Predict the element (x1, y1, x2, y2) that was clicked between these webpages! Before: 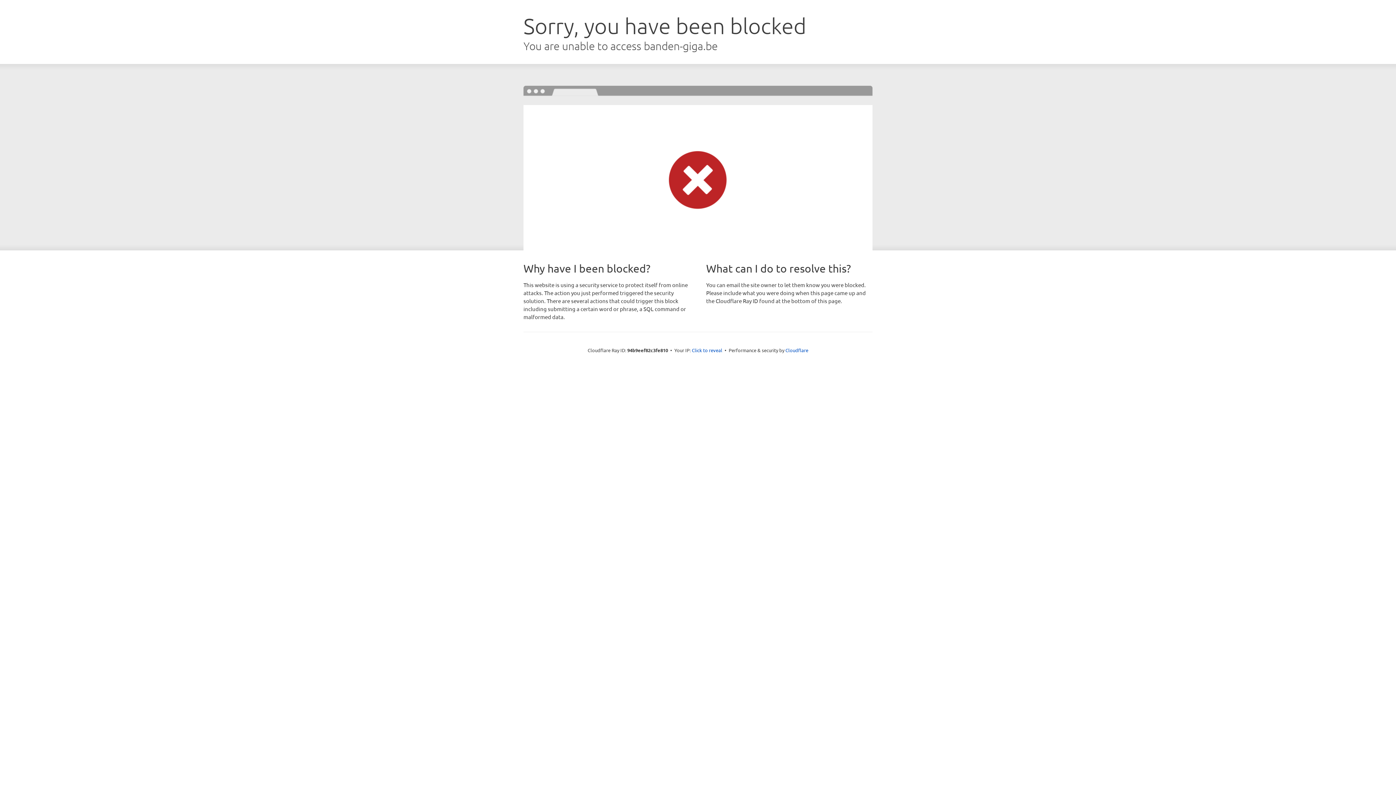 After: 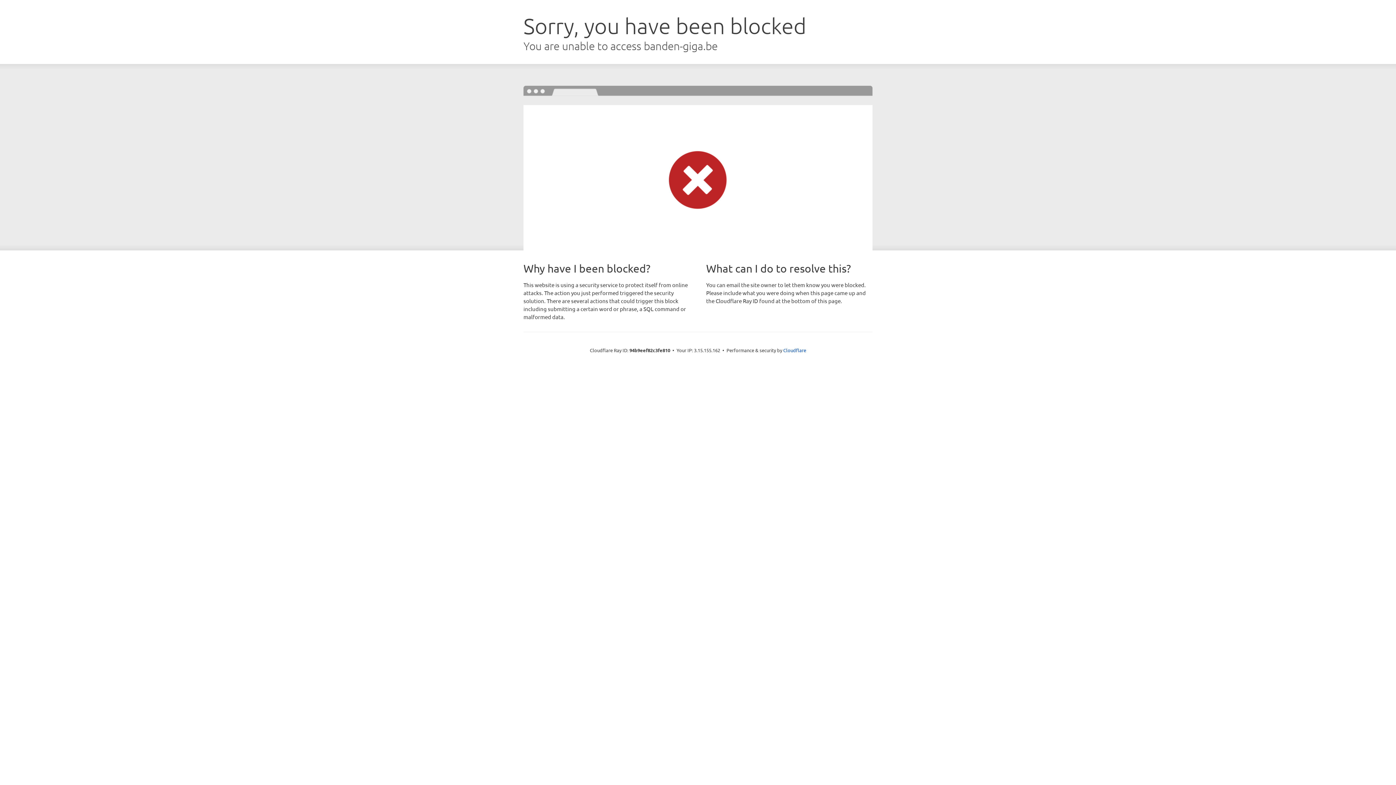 Action: bbox: (692, 346, 722, 353) label: Click to reveal